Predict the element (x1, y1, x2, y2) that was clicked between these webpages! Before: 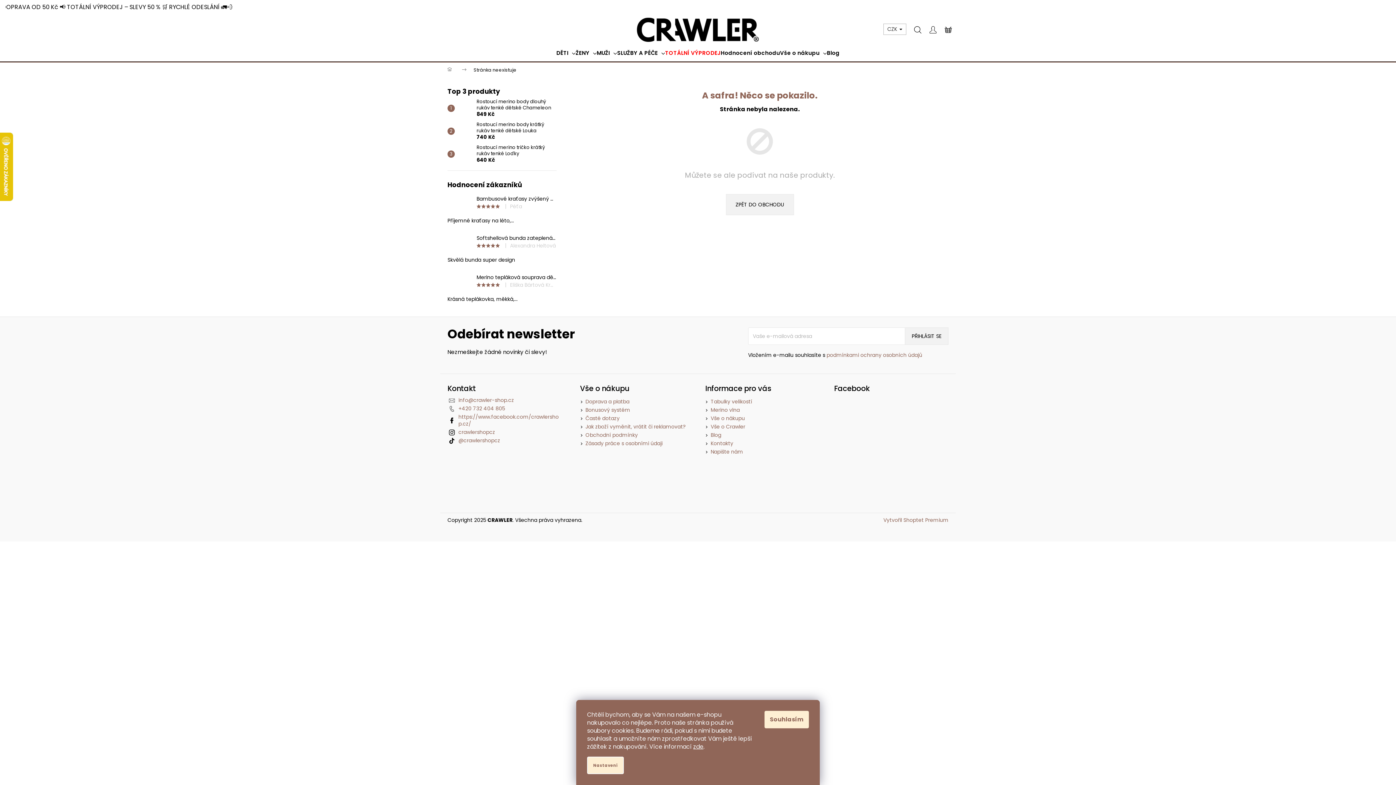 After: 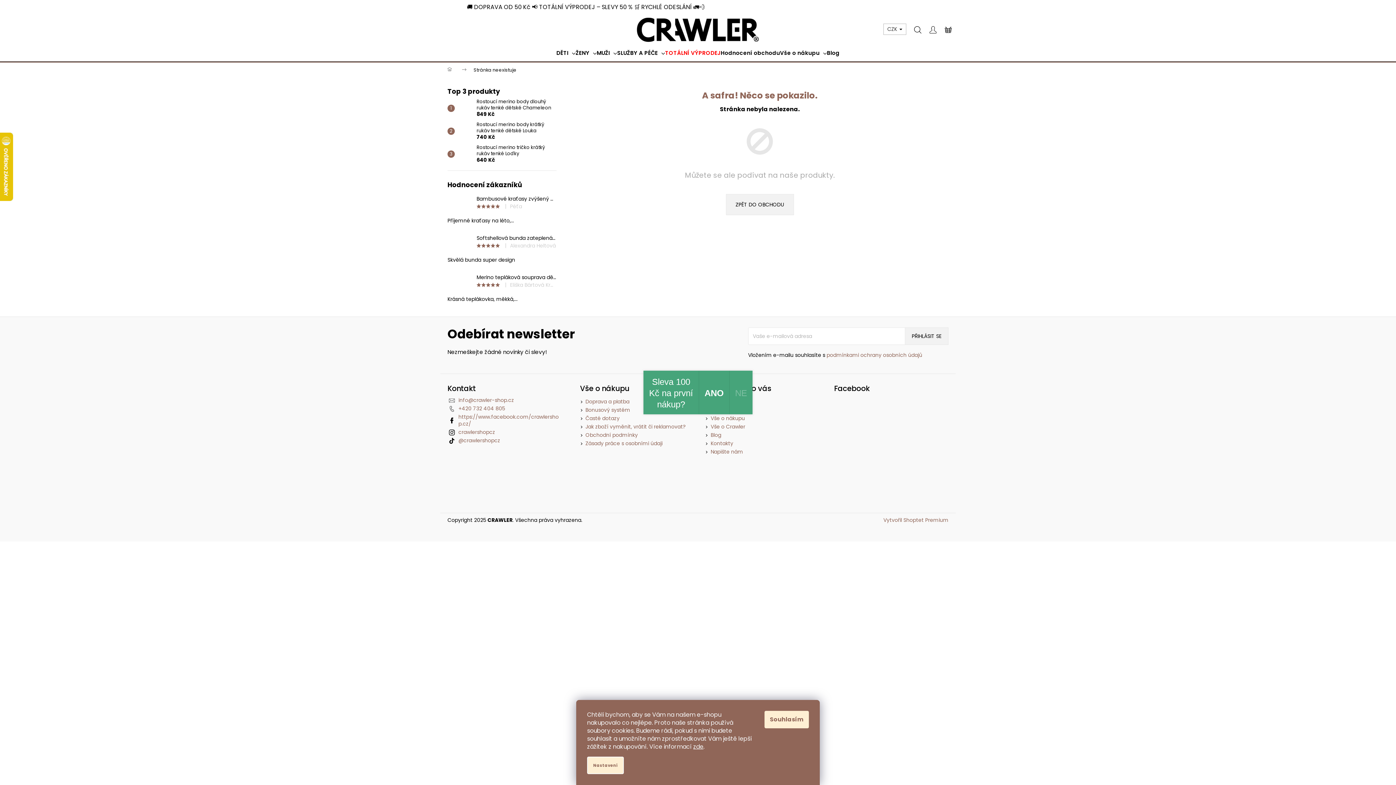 Action: bbox: (910, 14, 925, 43) label: Hledat